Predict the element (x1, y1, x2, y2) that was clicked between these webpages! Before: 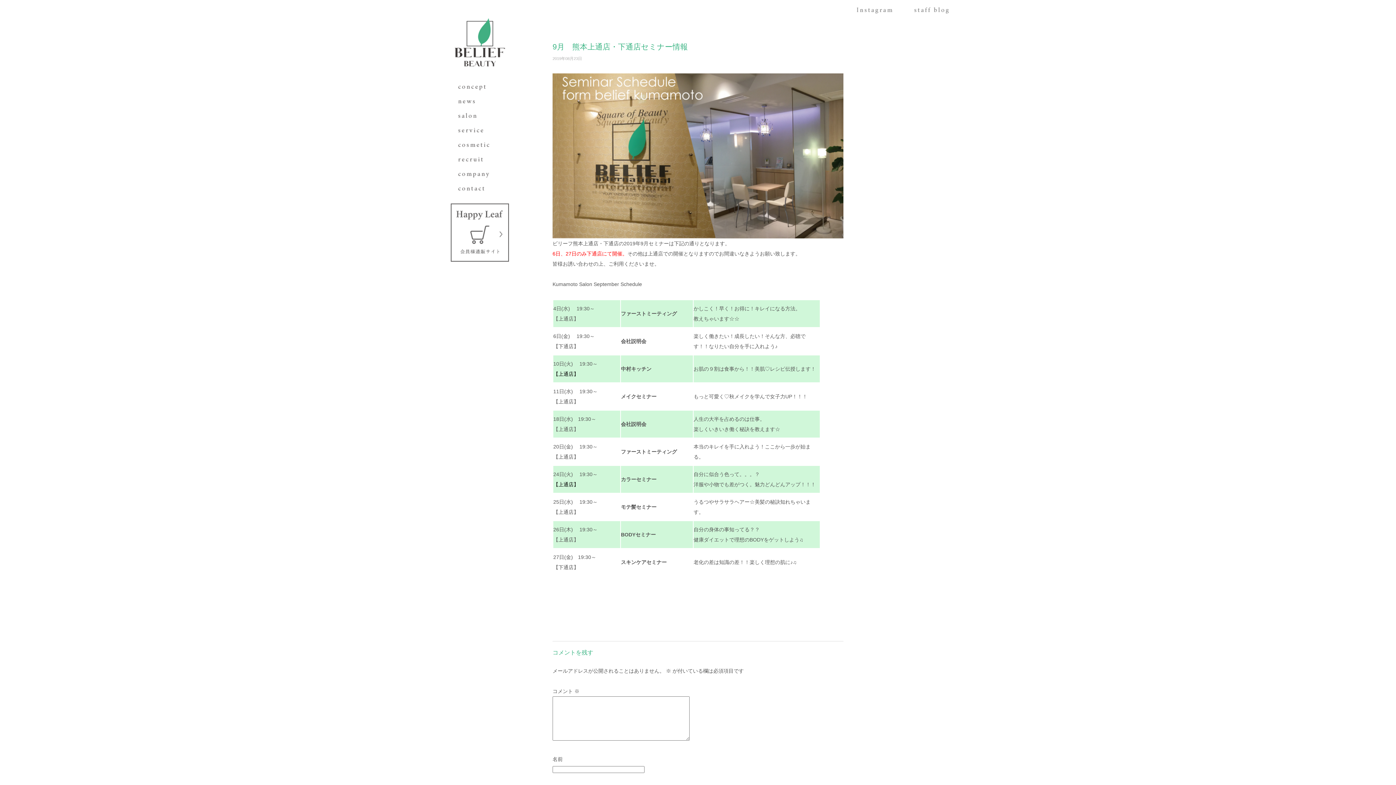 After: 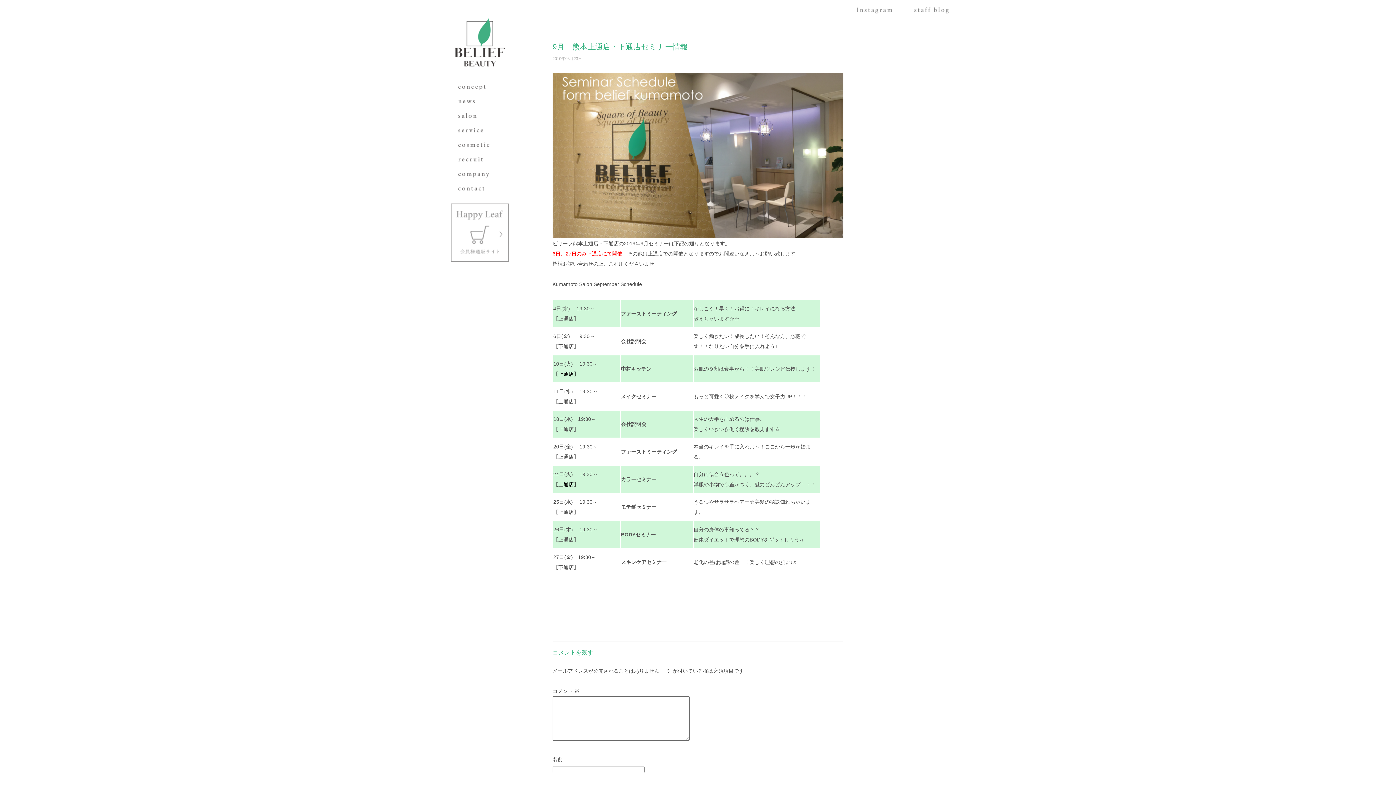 Action: bbox: (450, 253, 509, 259)